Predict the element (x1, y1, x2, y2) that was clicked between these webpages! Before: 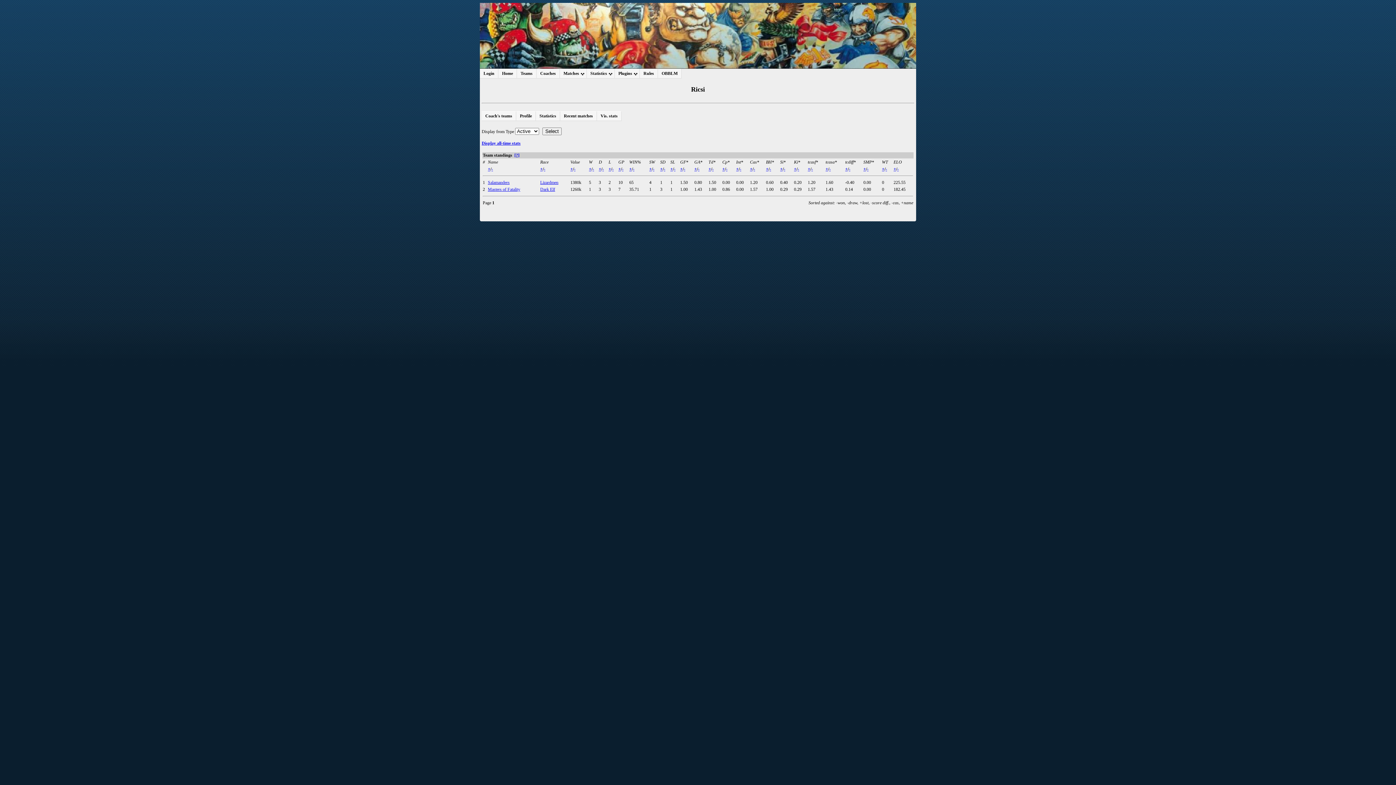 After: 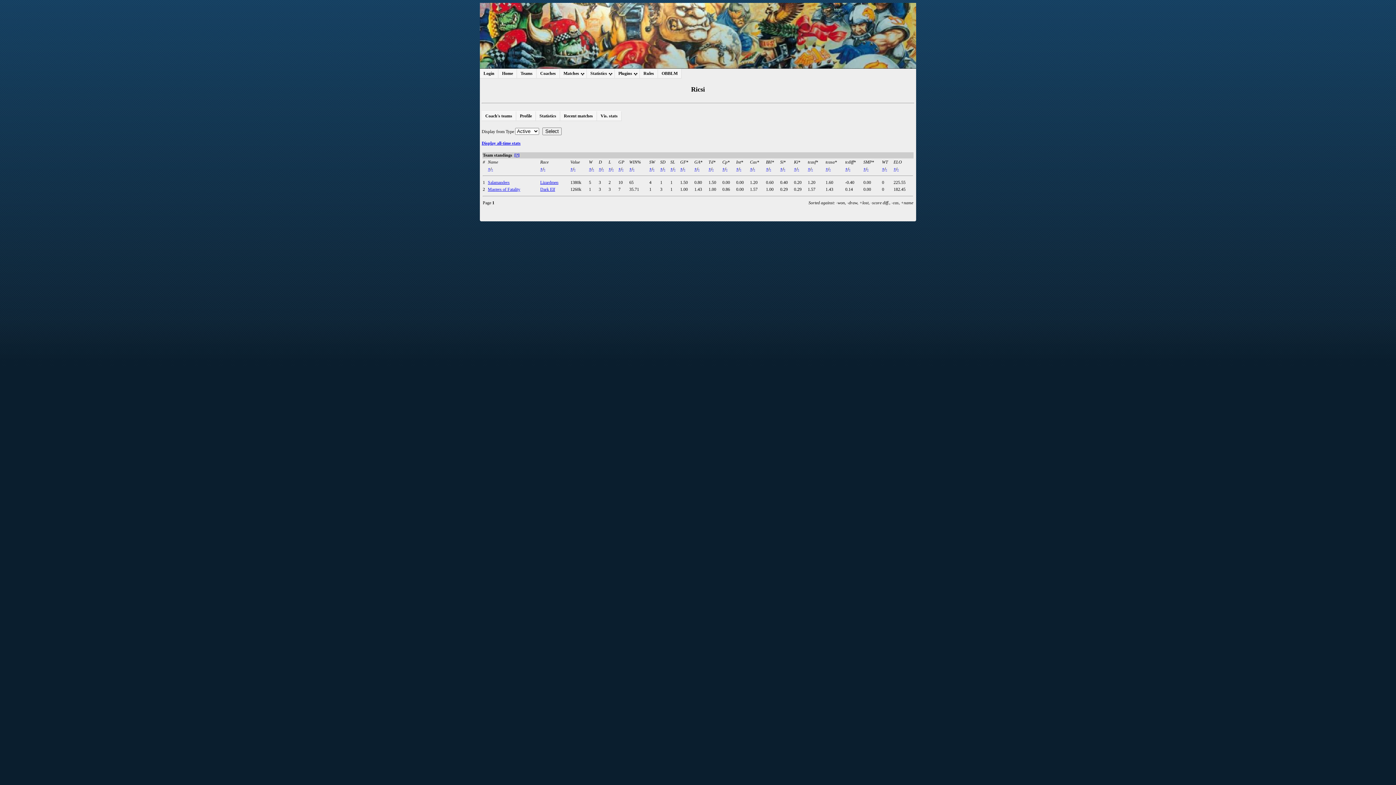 Action: label: [?] bbox: (514, 152, 519, 157)